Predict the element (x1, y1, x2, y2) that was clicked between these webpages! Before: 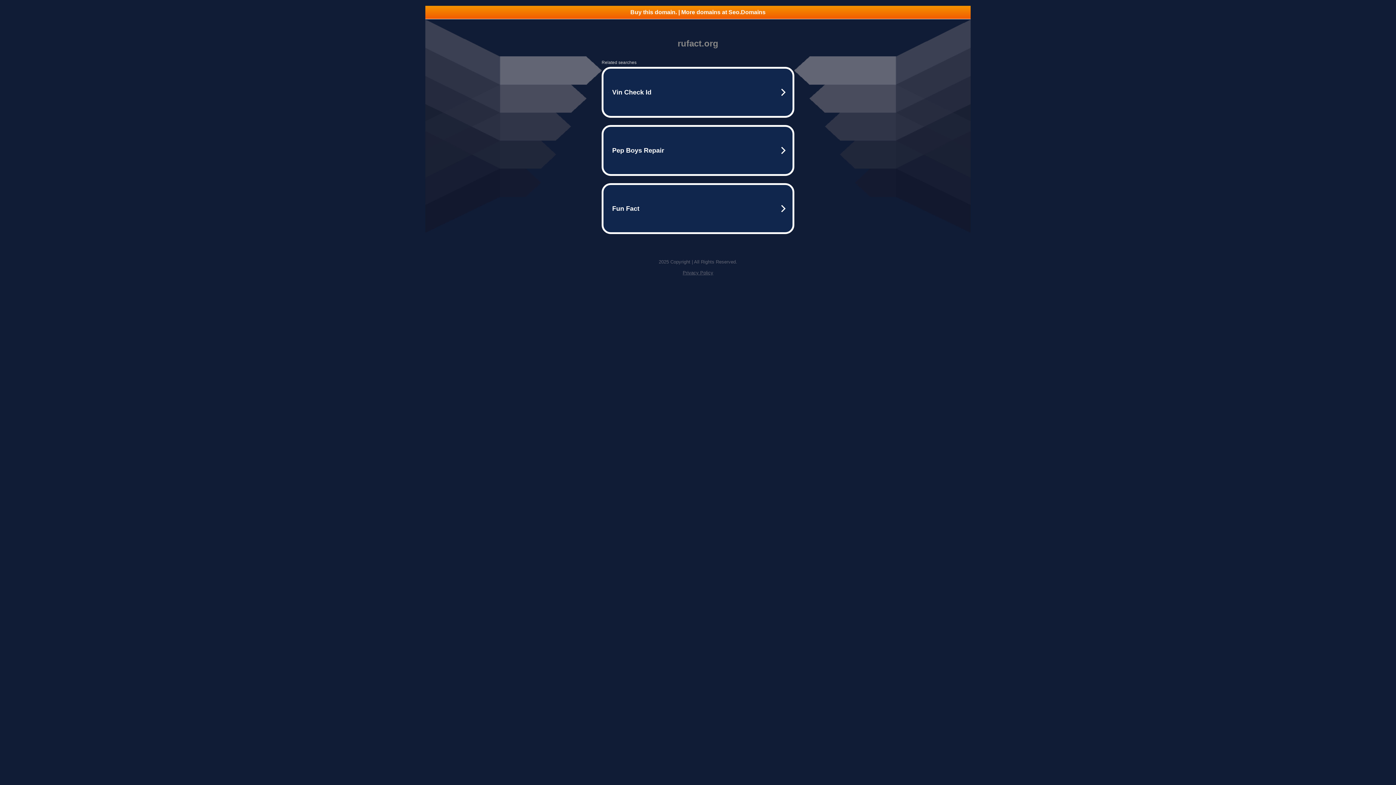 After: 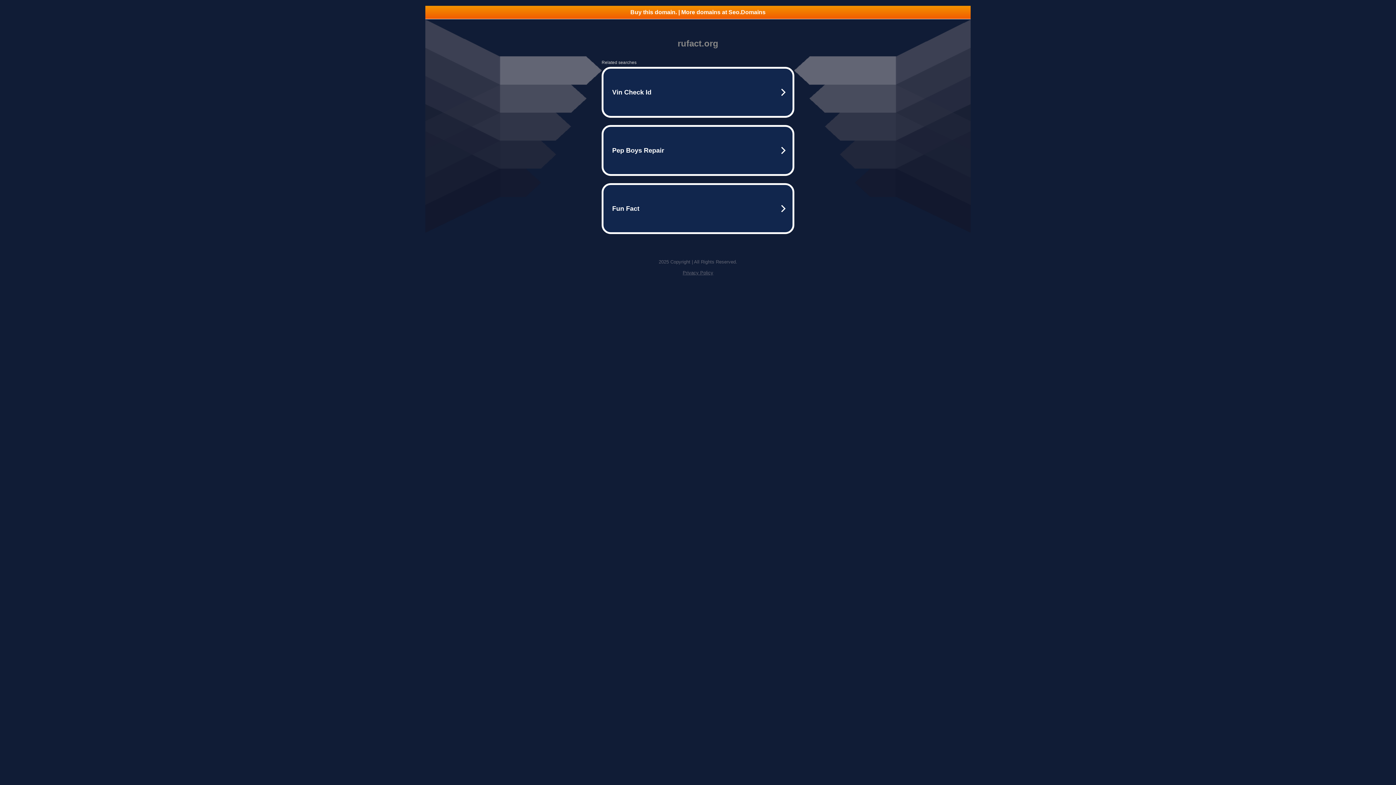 Action: label: Buy this domain. | More domains at Seo.Domains bbox: (425, 5, 970, 18)